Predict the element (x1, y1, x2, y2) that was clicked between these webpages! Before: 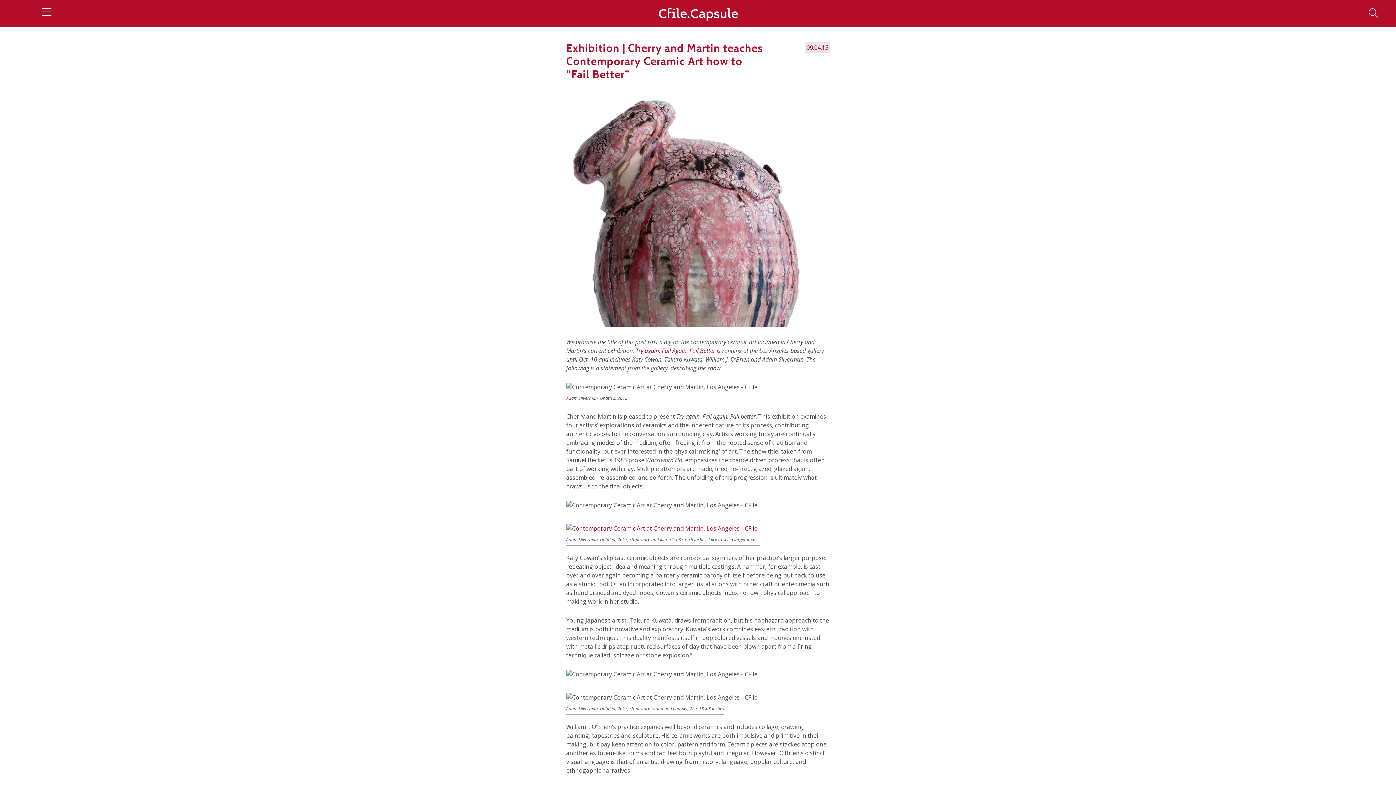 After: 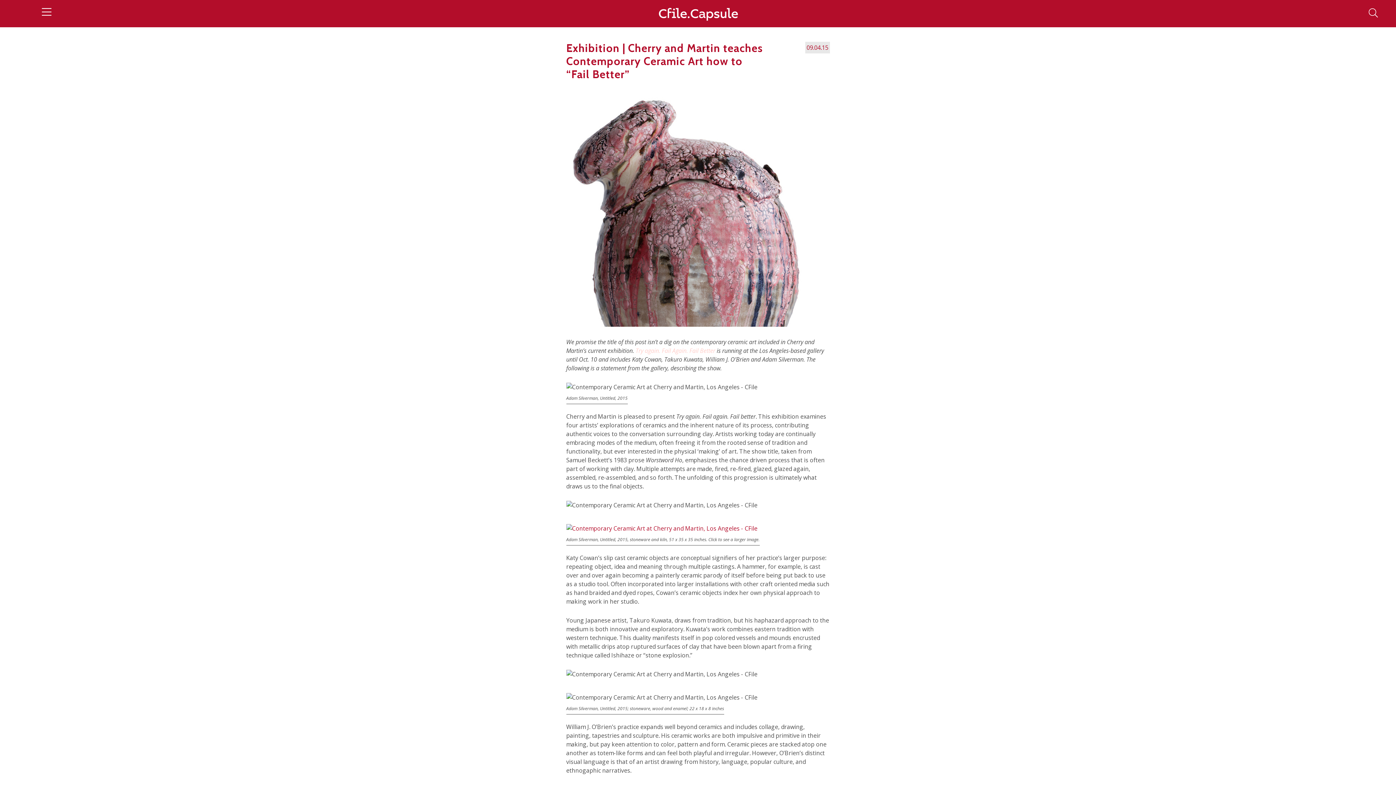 Action: label: Try again. Fail Again. Fail Better bbox: (635, 346, 715, 354)